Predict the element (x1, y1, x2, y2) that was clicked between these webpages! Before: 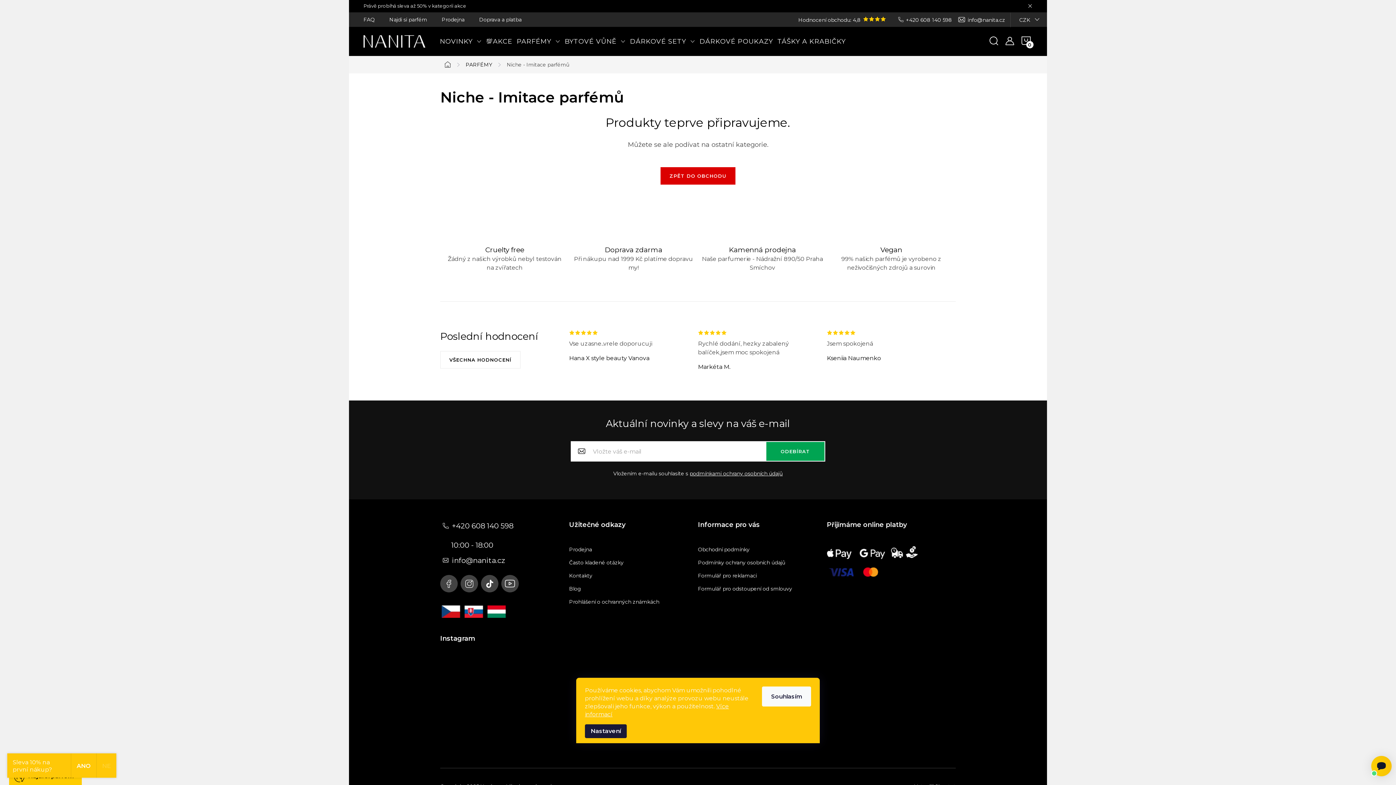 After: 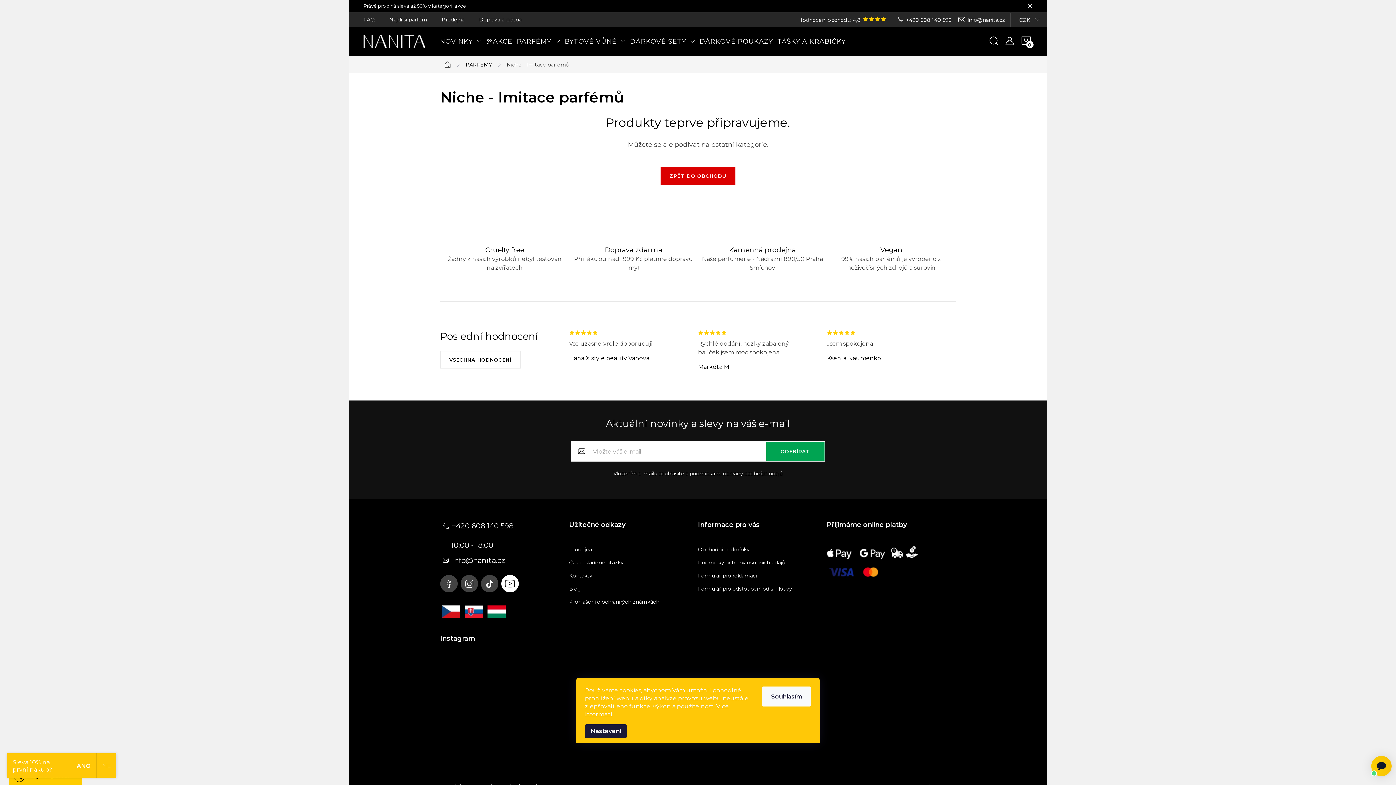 Action: label: YouTube bbox: (501, 575, 518, 592)